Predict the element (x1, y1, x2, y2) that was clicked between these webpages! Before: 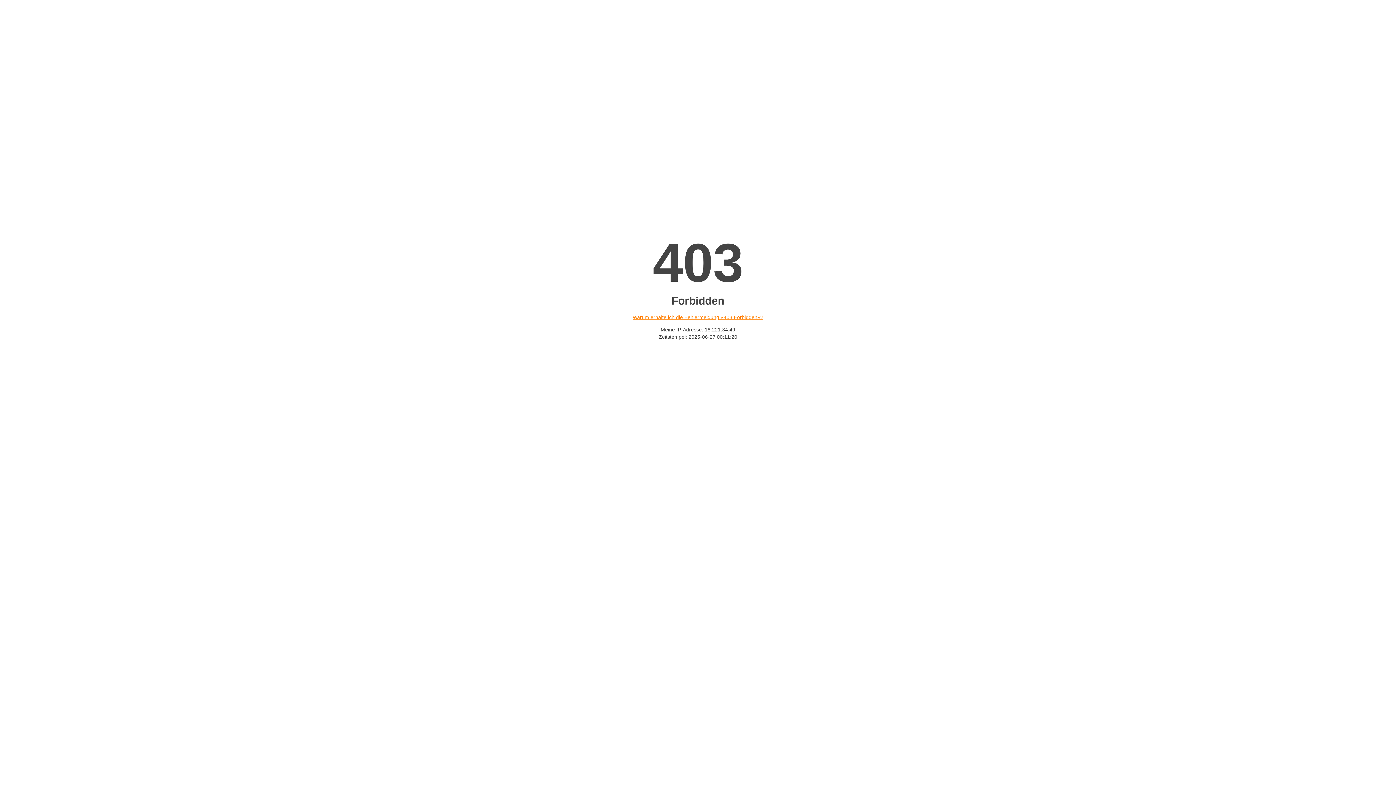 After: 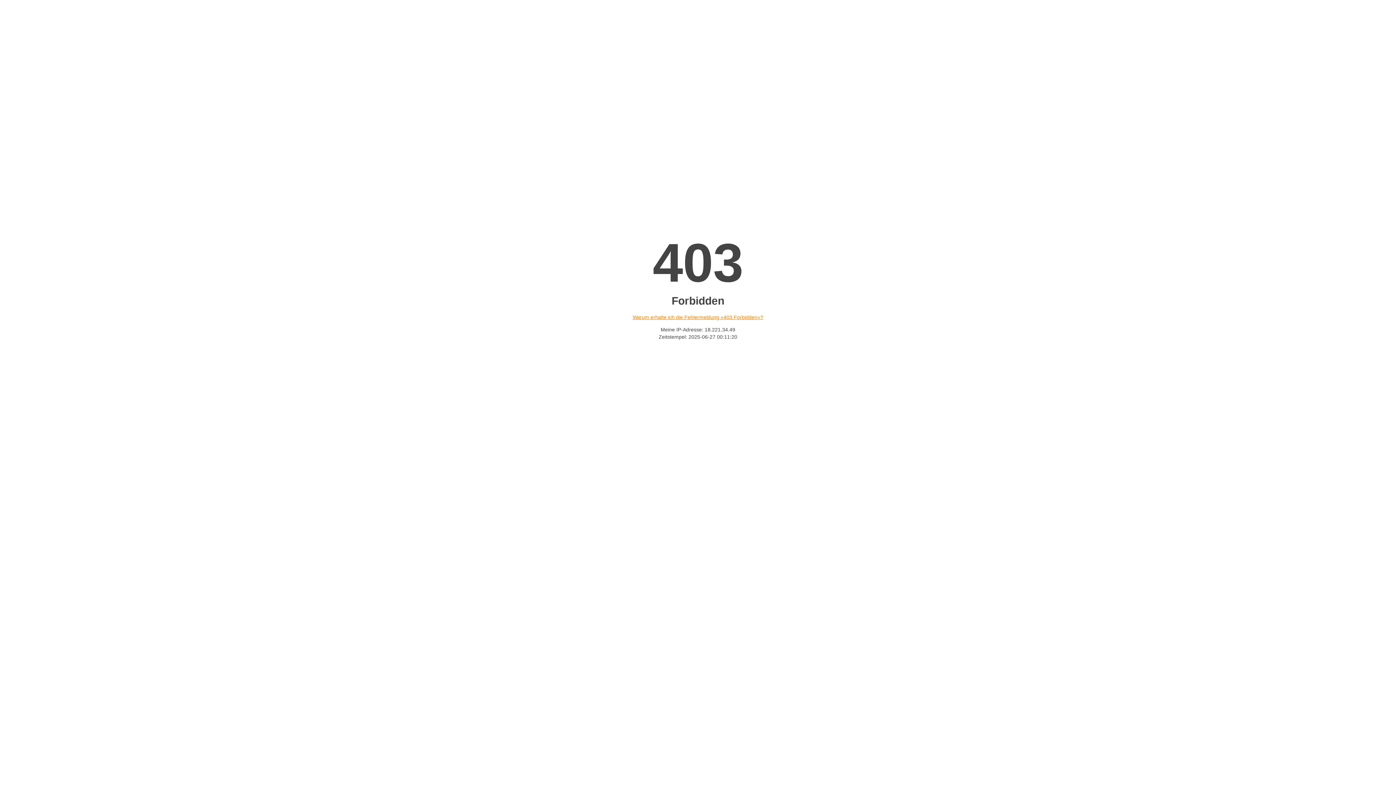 Action: label: Warum erhalte ich die Fehlermeldung «403 Forbidden»? bbox: (632, 314, 763, 320)